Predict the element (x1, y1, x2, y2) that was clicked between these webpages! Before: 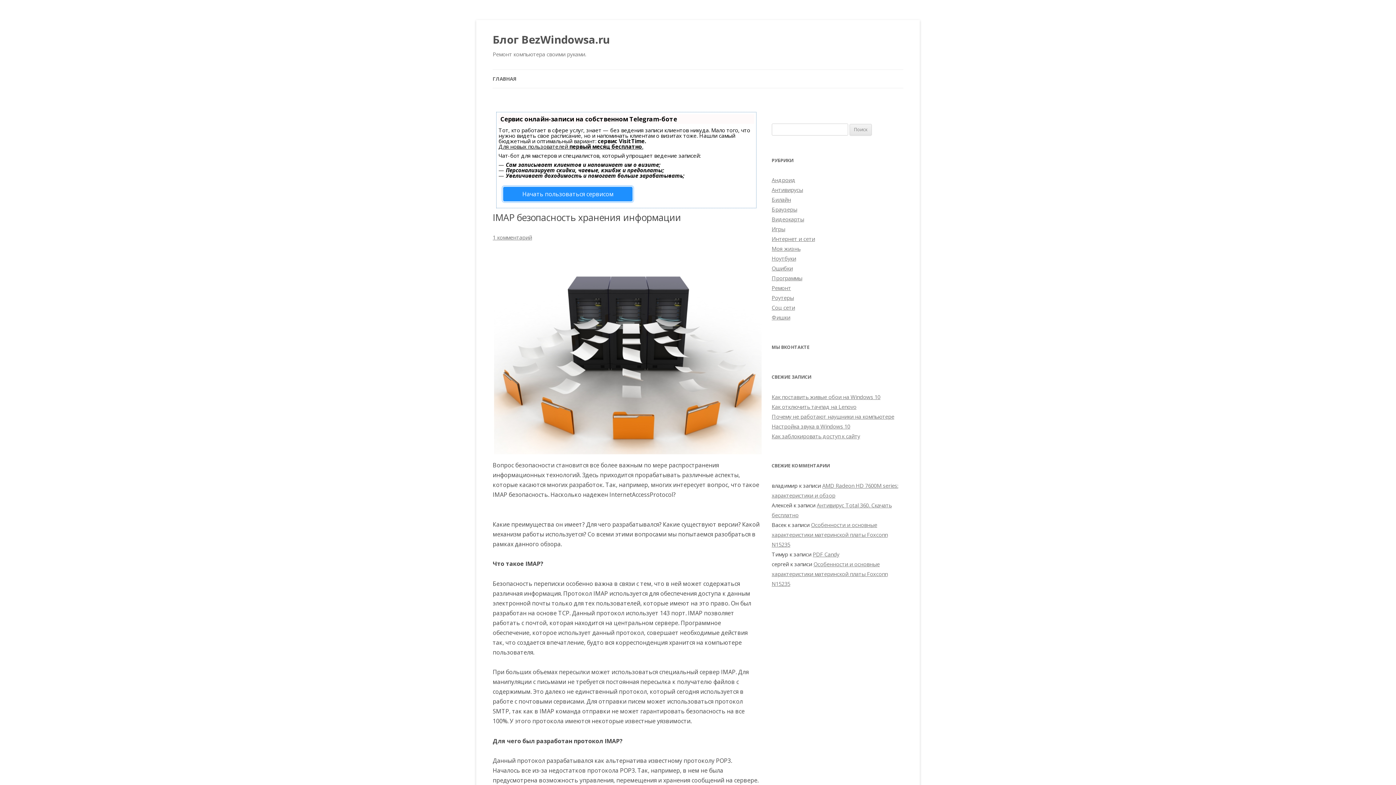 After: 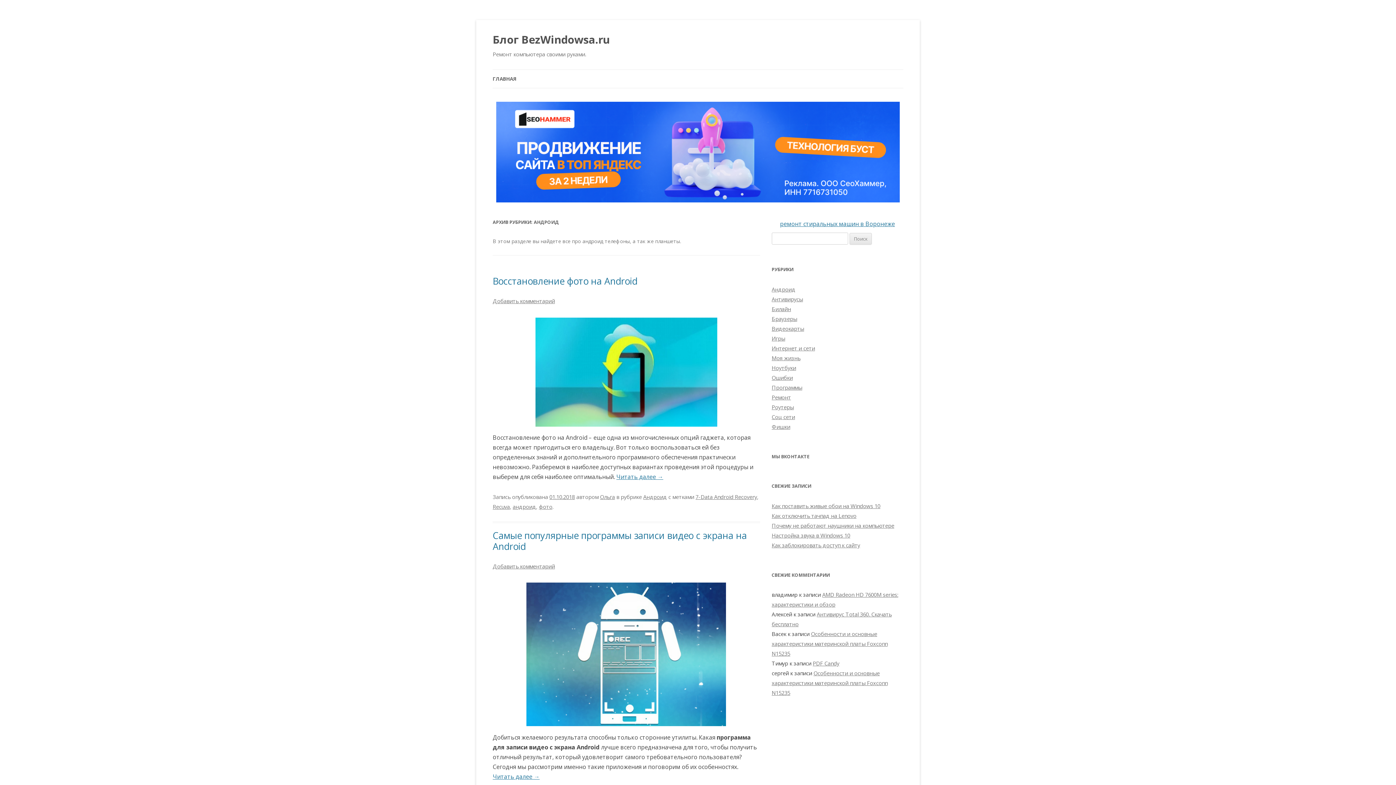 Action: label: Андроид bbox: (771, 176, 795, 183)